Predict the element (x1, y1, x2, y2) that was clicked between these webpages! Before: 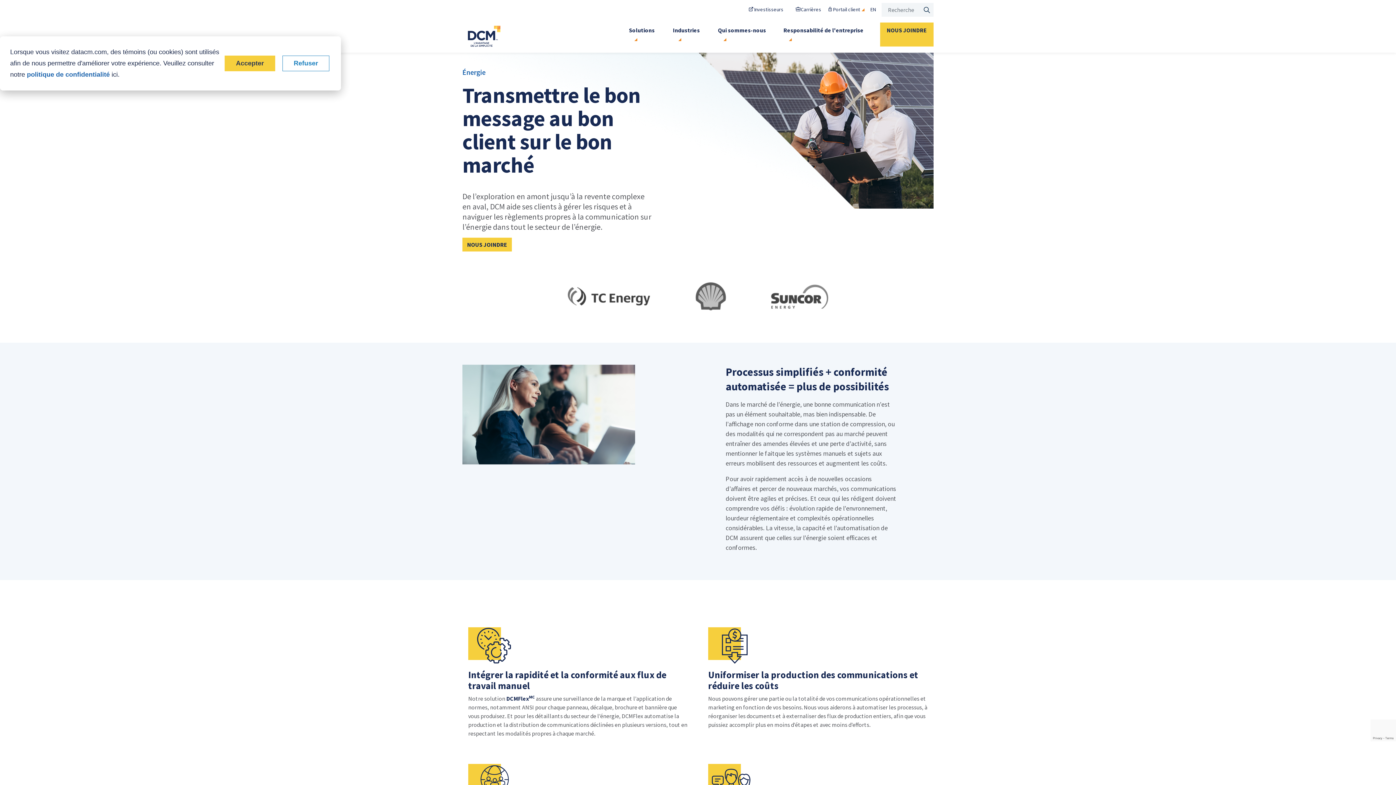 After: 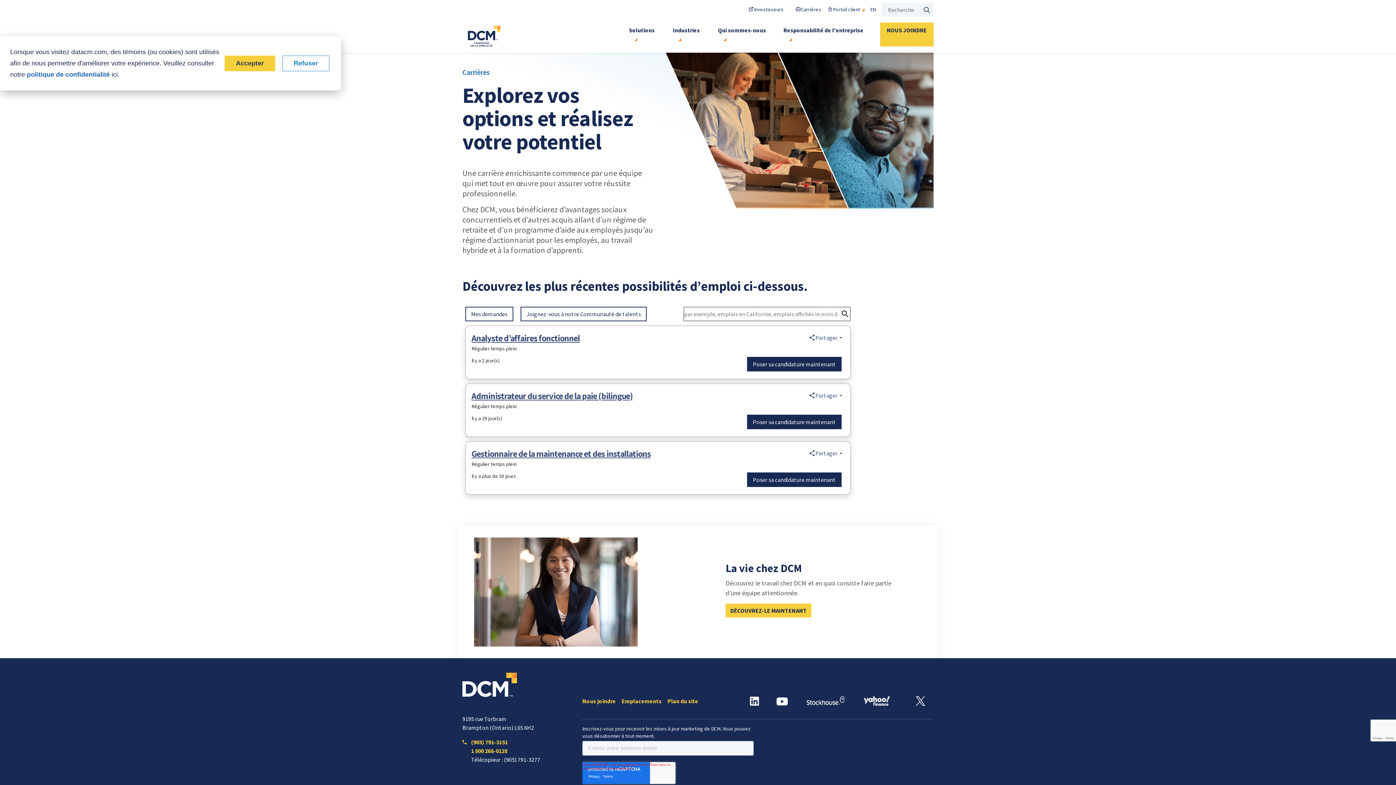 Action: label: Carrières bbox: (795, 2, 821, 16)